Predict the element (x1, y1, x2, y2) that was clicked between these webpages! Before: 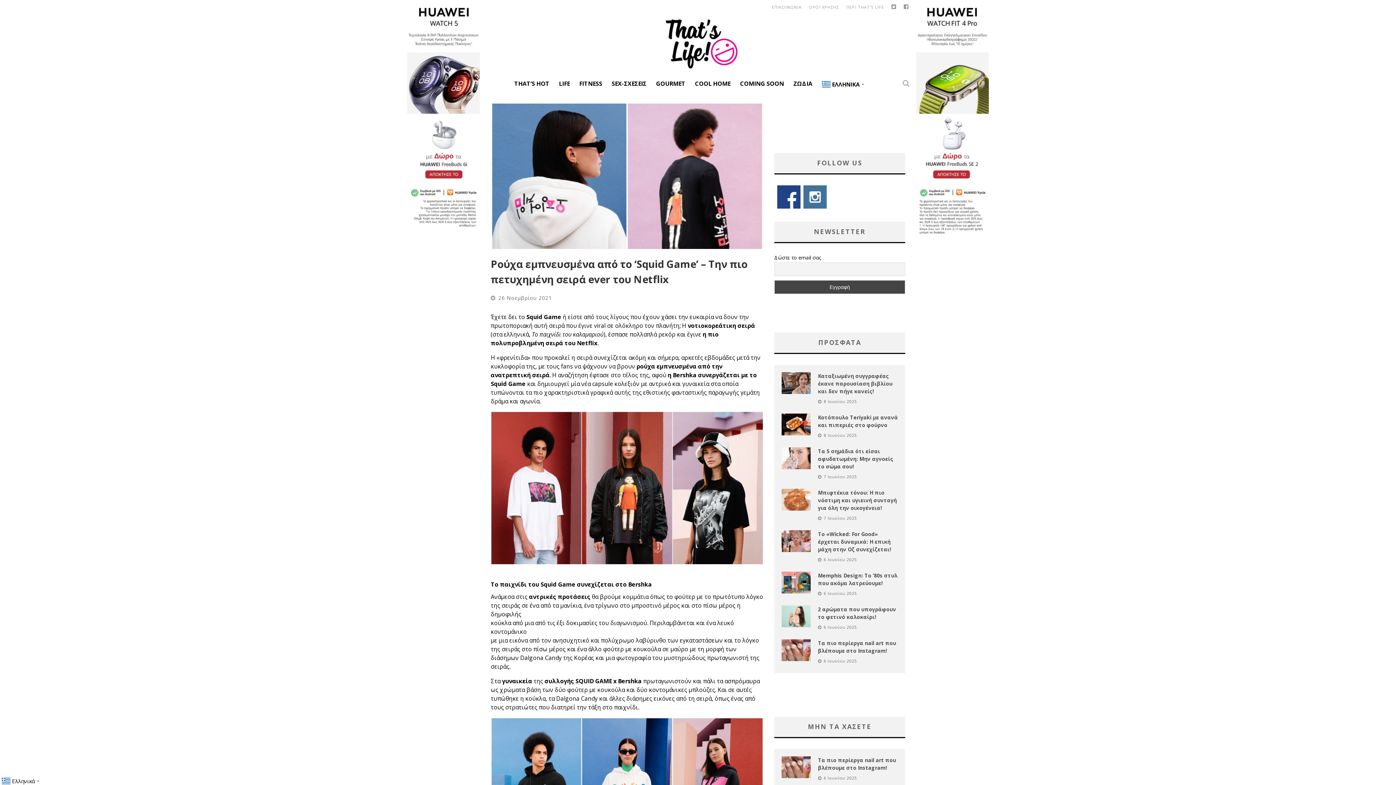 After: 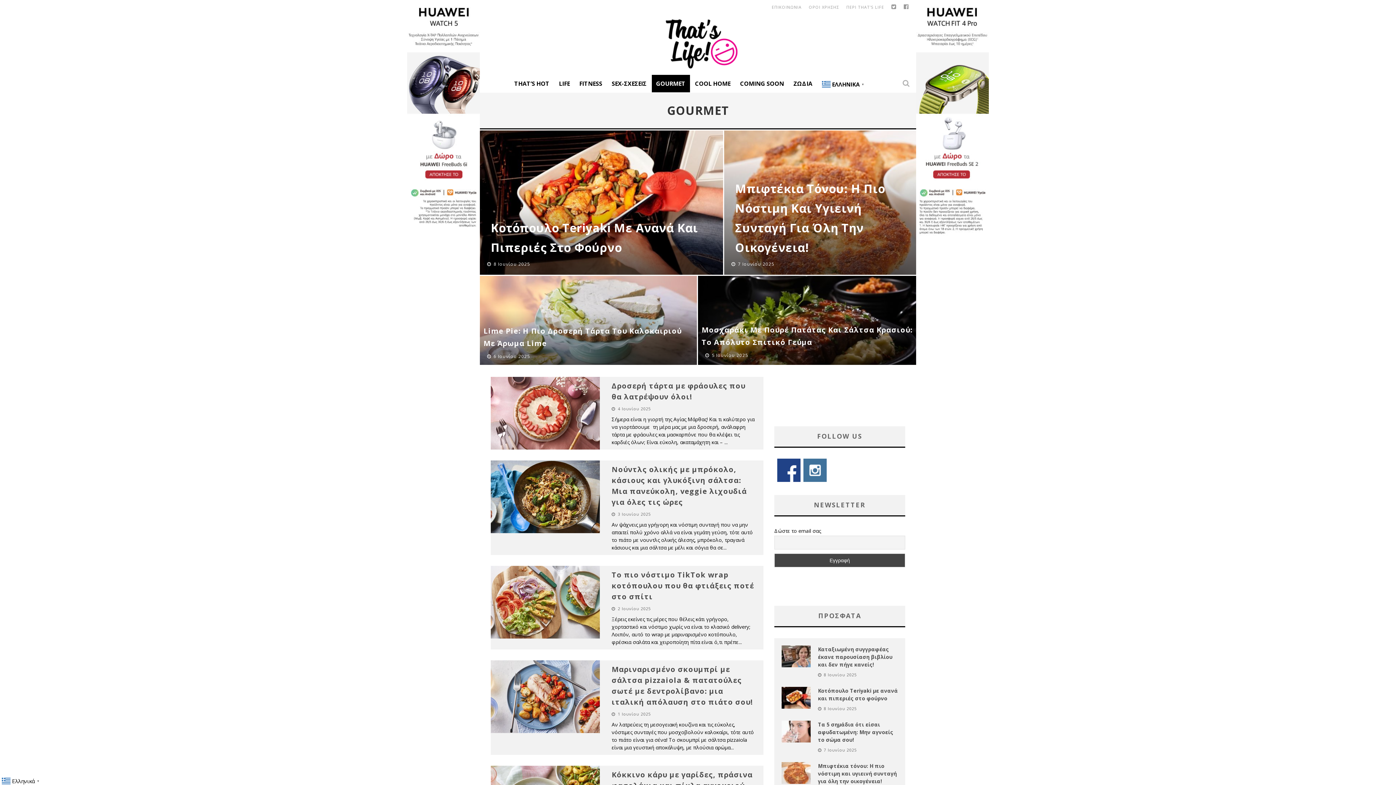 Action: bbox: (651, 74, 690, 92) label: GOURMET